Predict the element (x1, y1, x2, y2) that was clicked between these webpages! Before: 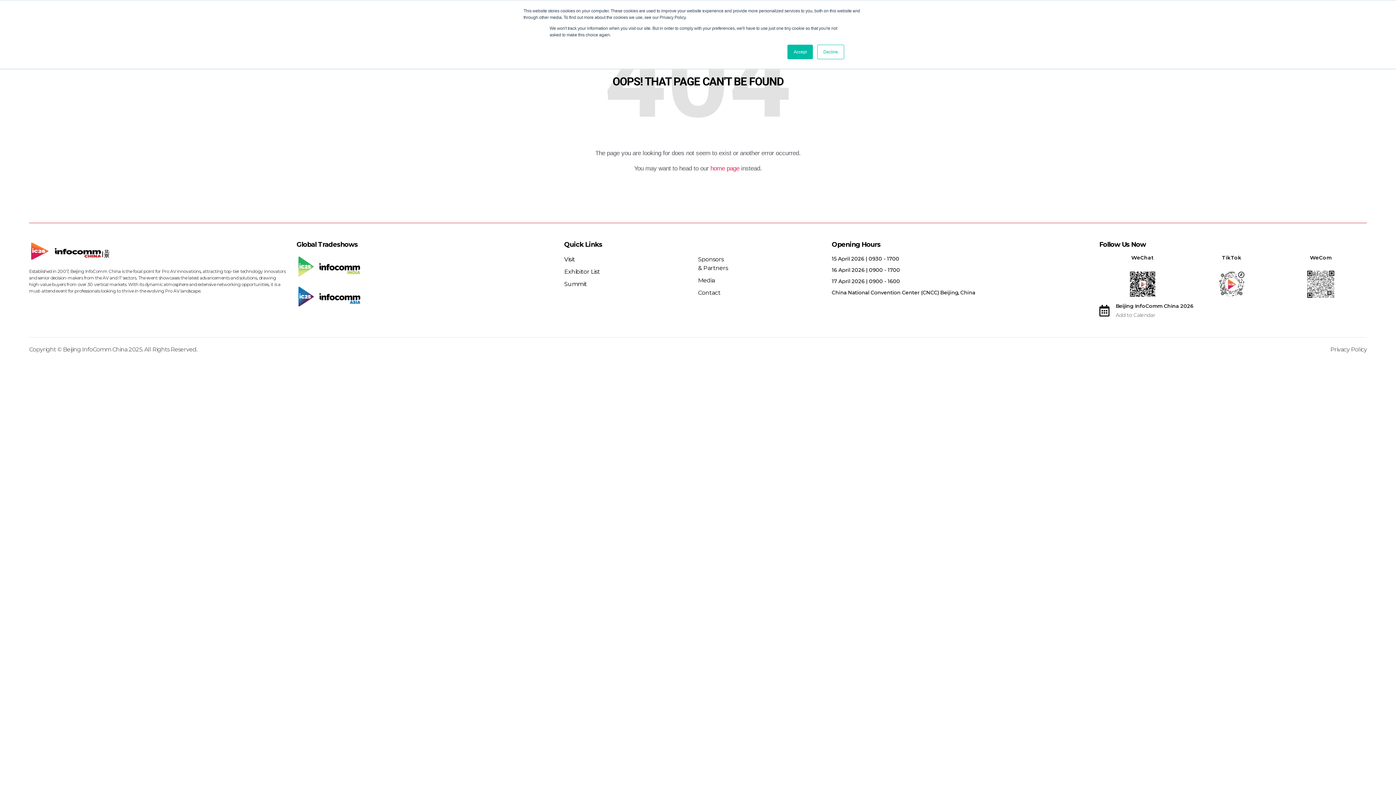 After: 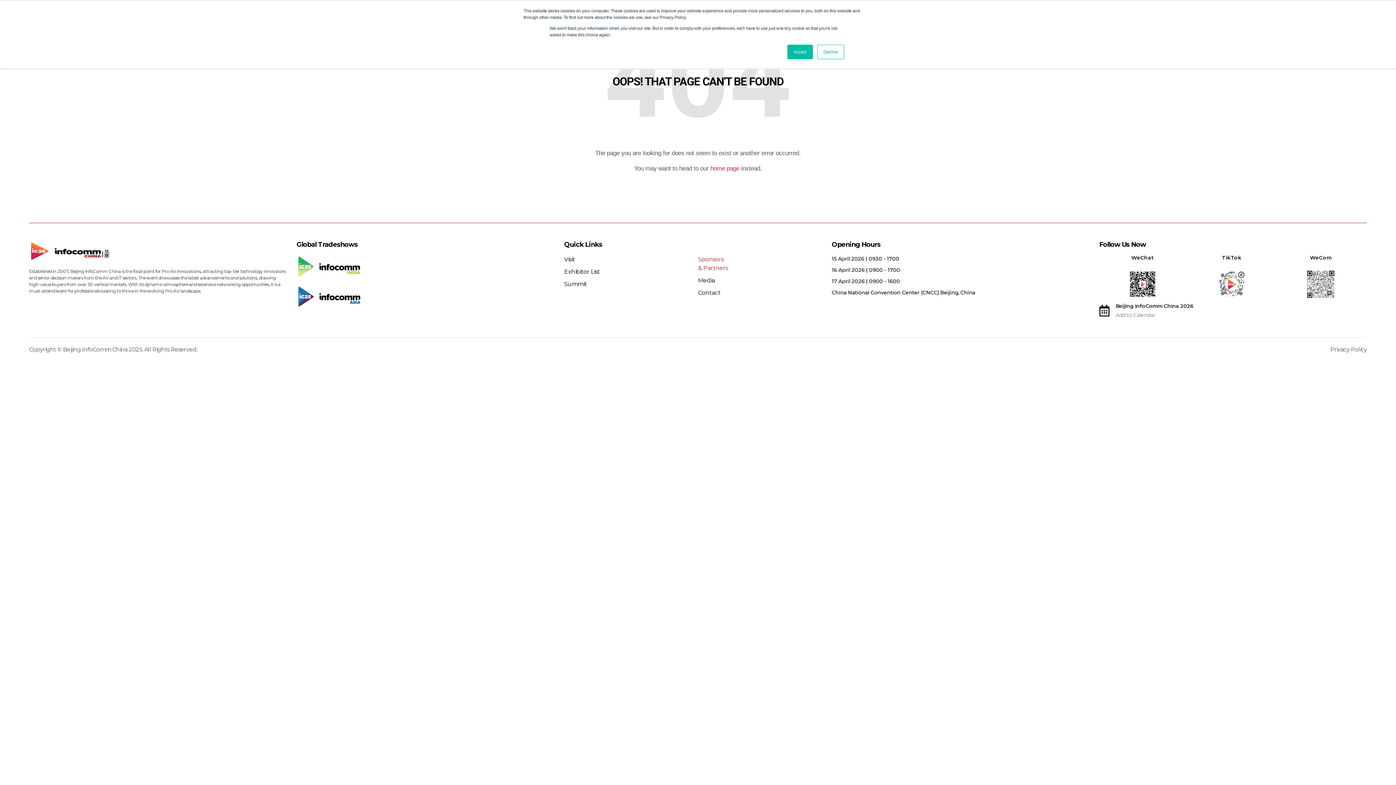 Action: bbox: (698, 255, 832, 272) label: Sponsors
& Partners